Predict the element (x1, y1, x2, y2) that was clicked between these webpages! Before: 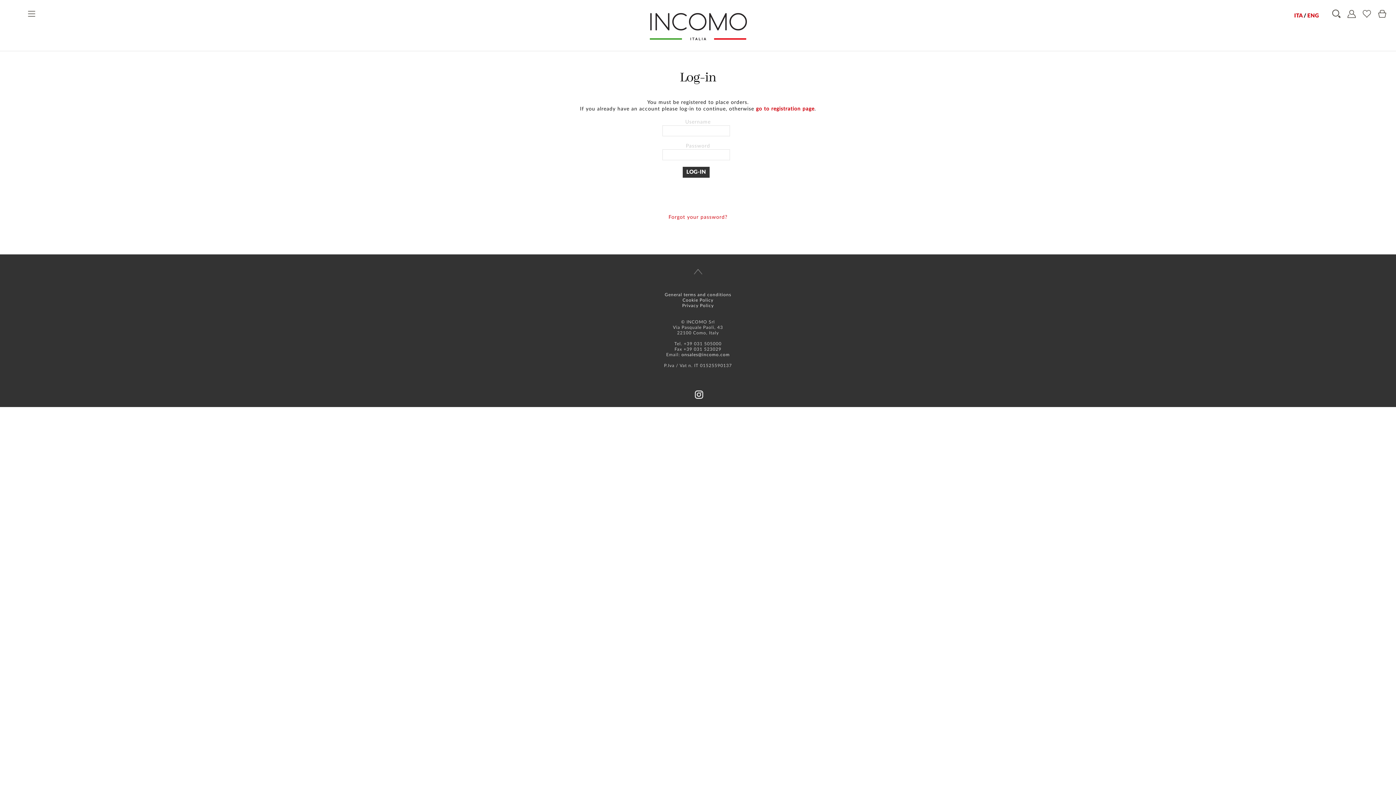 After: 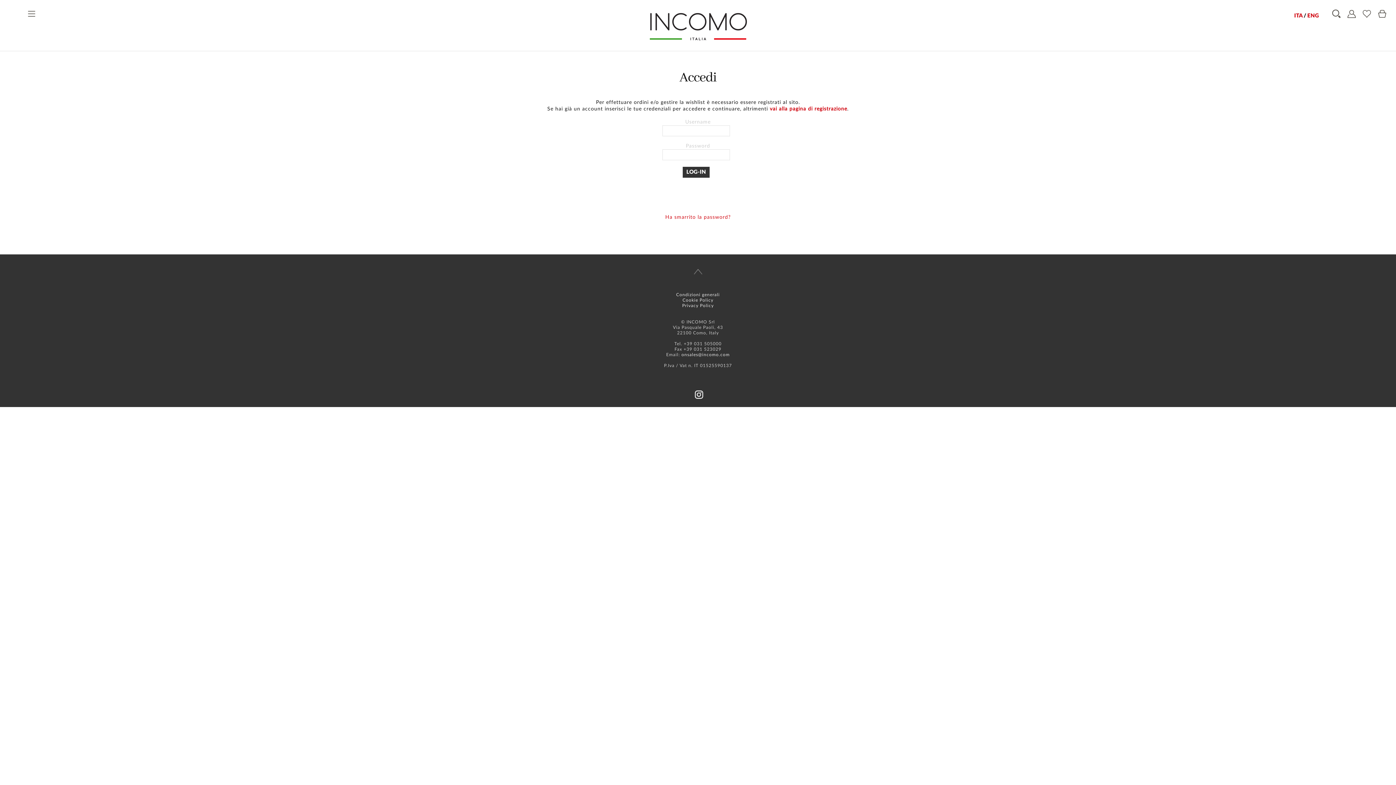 Action: bbox: (1294, 13, 1302, 18) label: ITA